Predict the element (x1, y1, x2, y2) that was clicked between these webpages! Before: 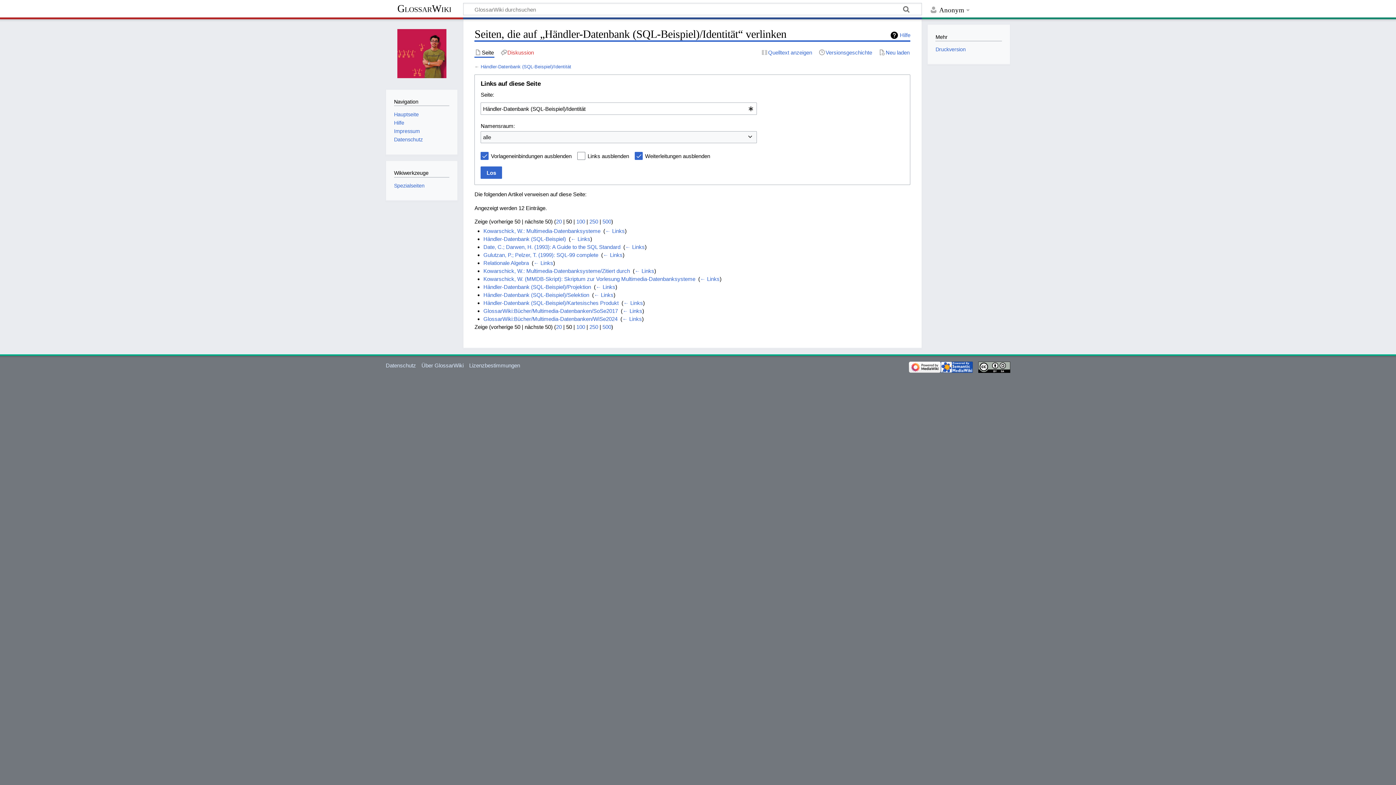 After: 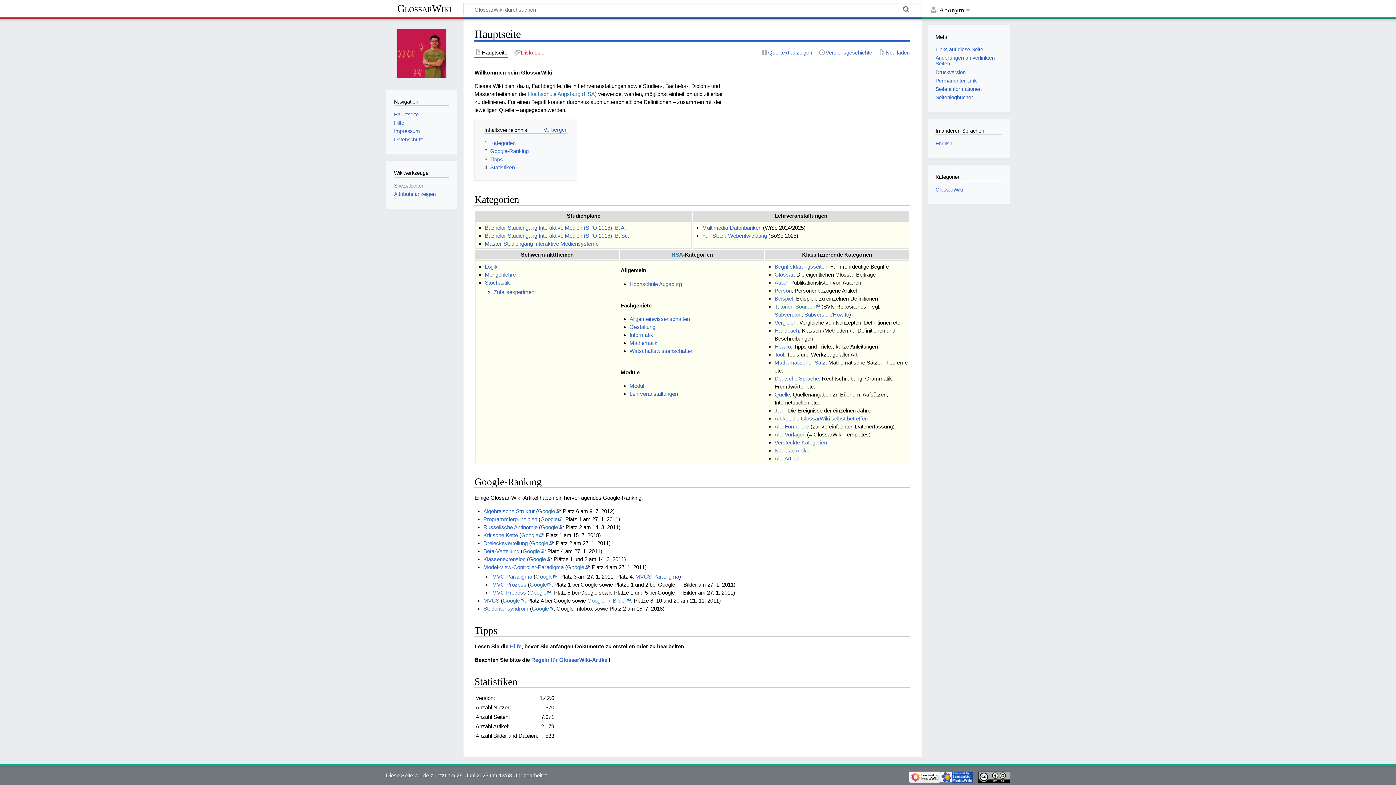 Action: bbox: (394, 111, 418, 117) label: Hauptseite